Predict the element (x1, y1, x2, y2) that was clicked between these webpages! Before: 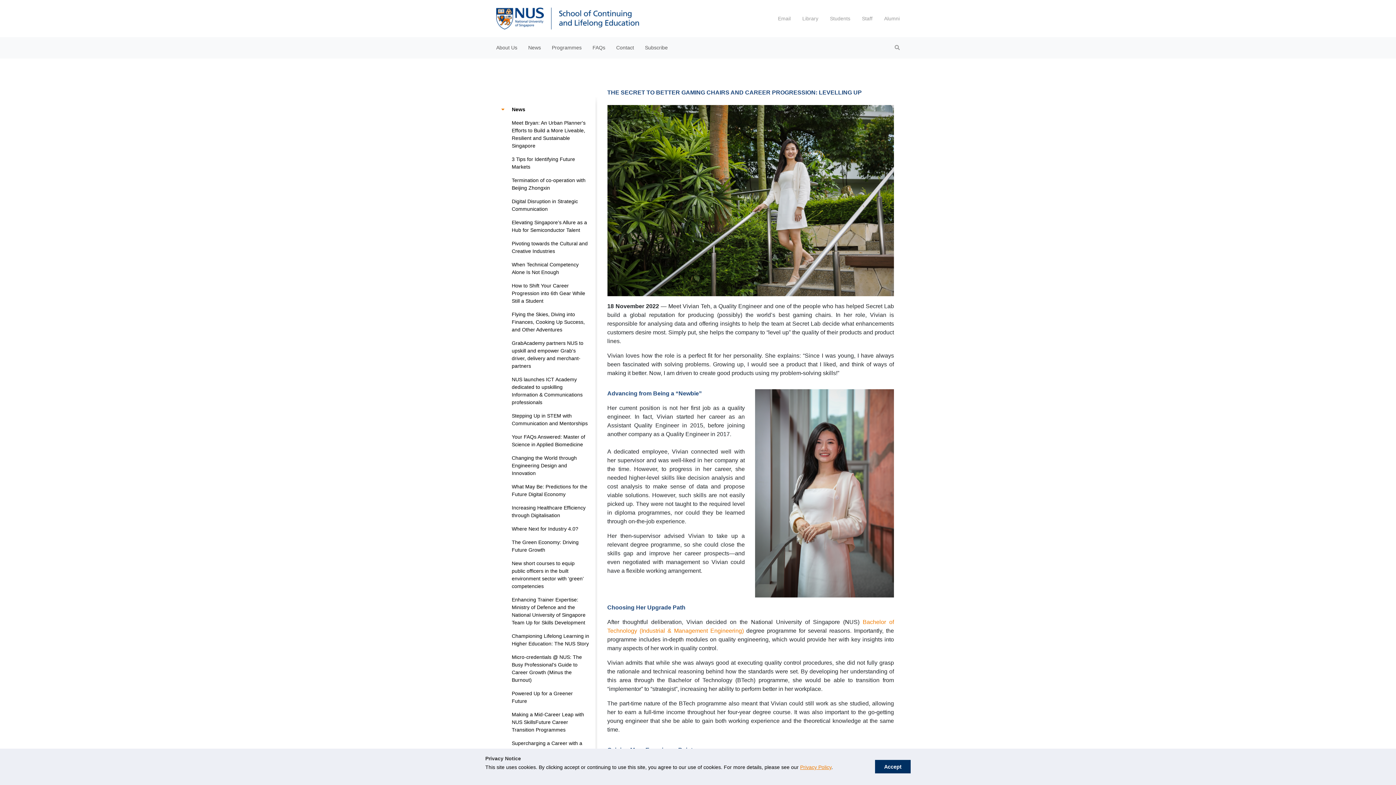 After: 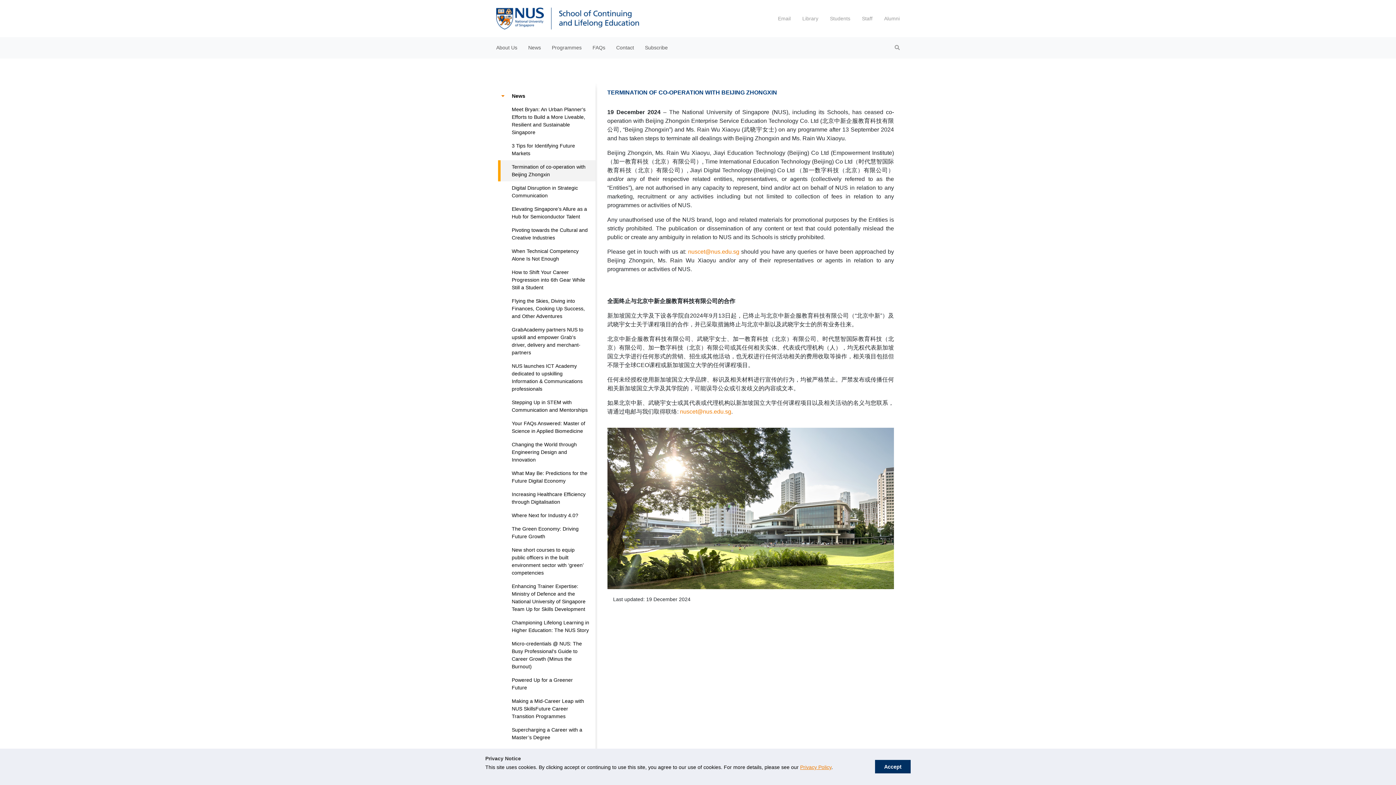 Action: bbox: (498, 173, 595, 194) label: Termination of co-operation with Beijing Zhongxin